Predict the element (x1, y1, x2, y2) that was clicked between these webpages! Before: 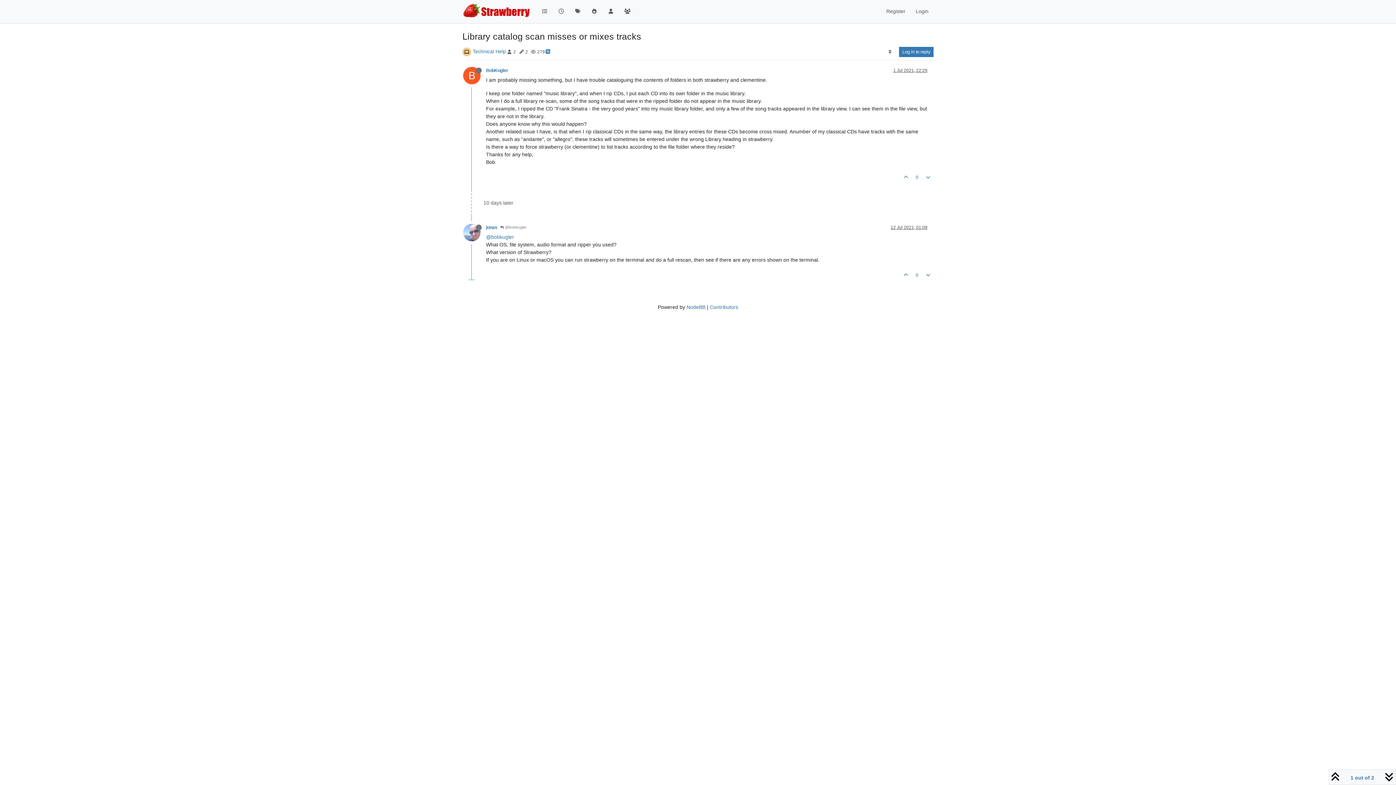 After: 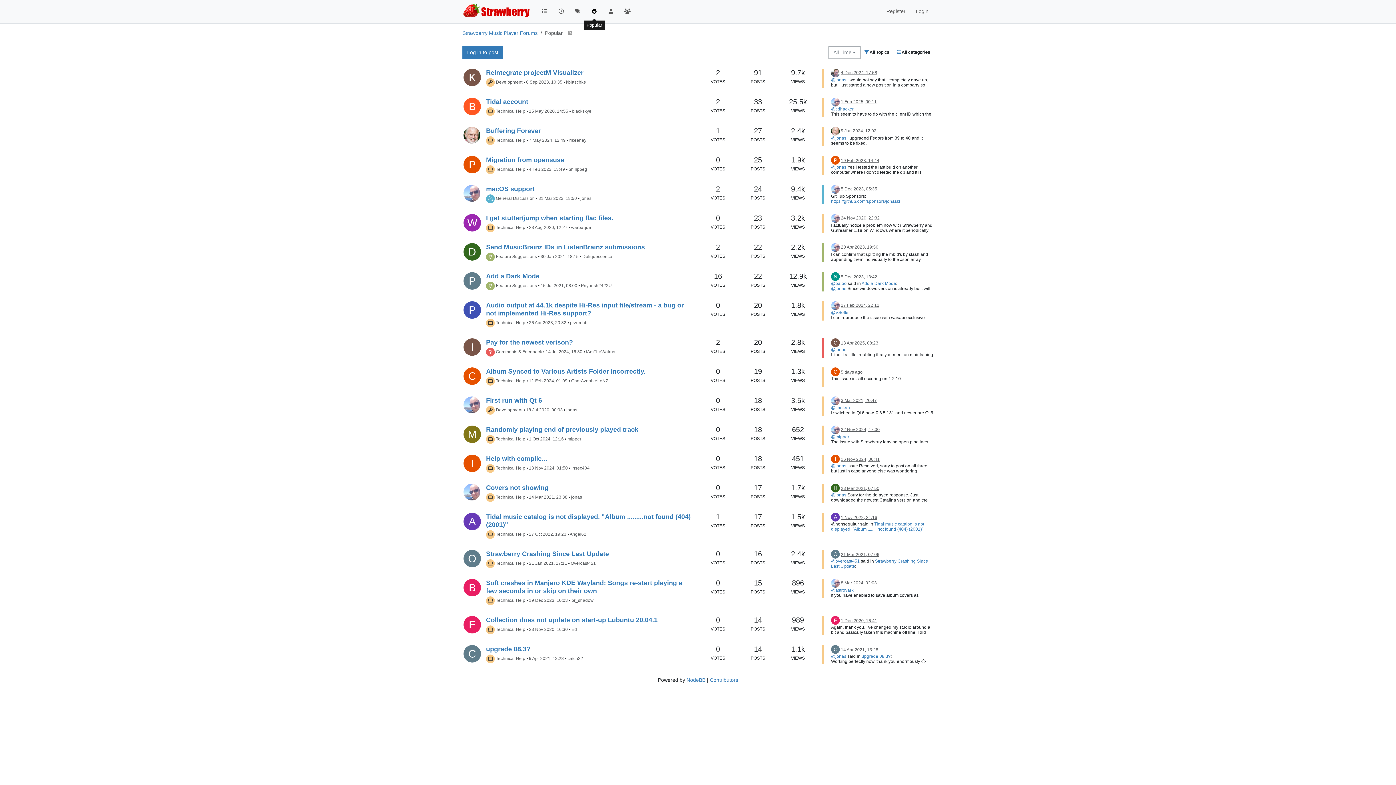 Action: bbox: (586, 4, 602, 18)